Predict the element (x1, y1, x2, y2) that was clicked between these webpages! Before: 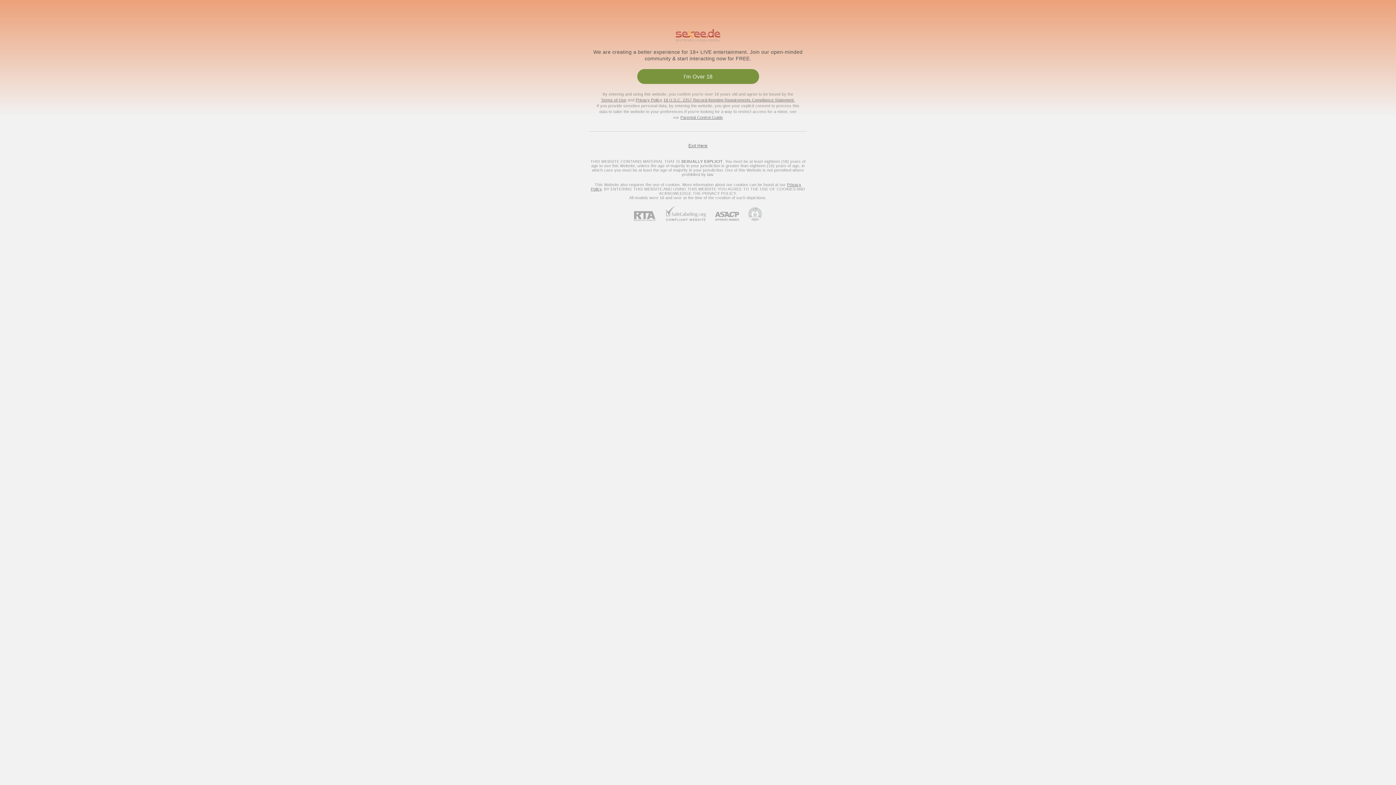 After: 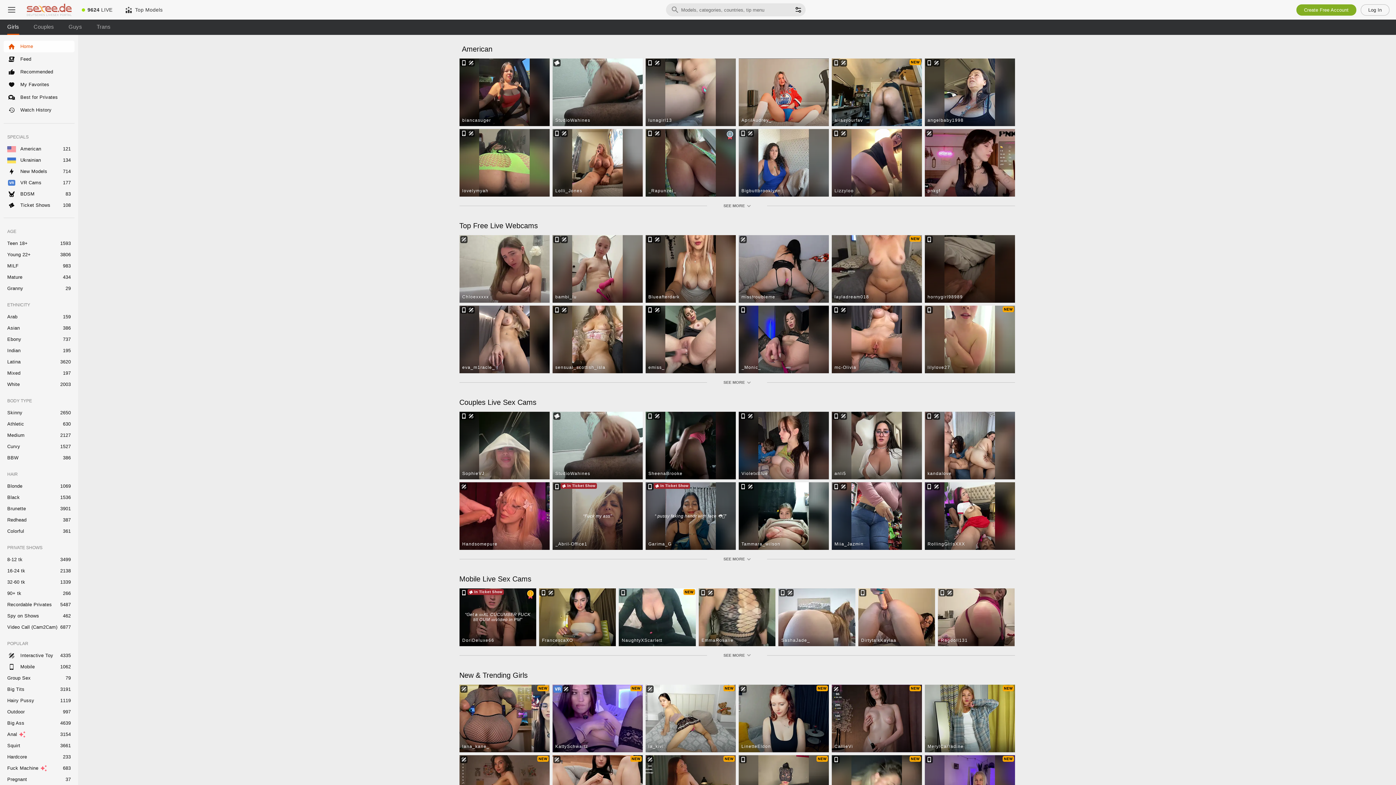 Action: label: I'm Over 18 bbox: (637, 69, 759, 84)